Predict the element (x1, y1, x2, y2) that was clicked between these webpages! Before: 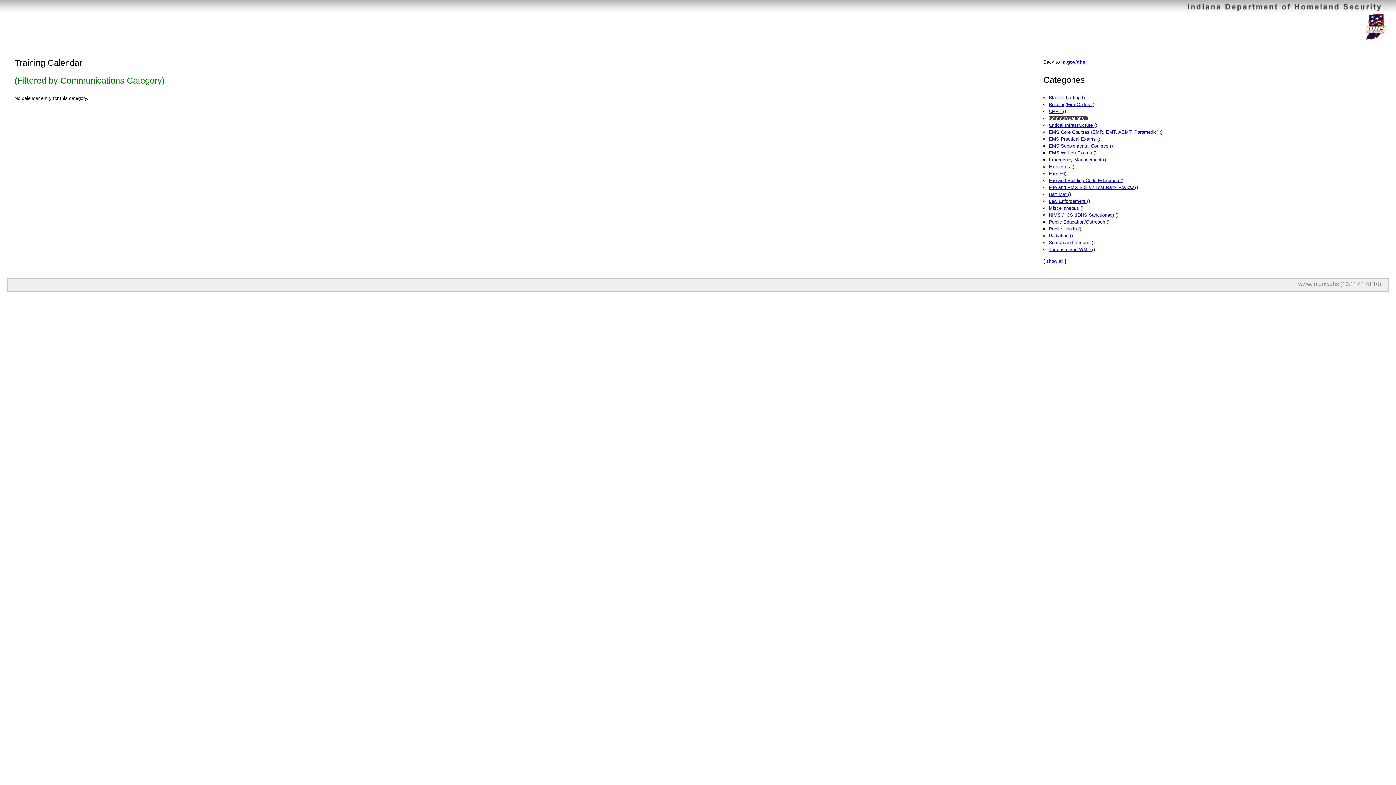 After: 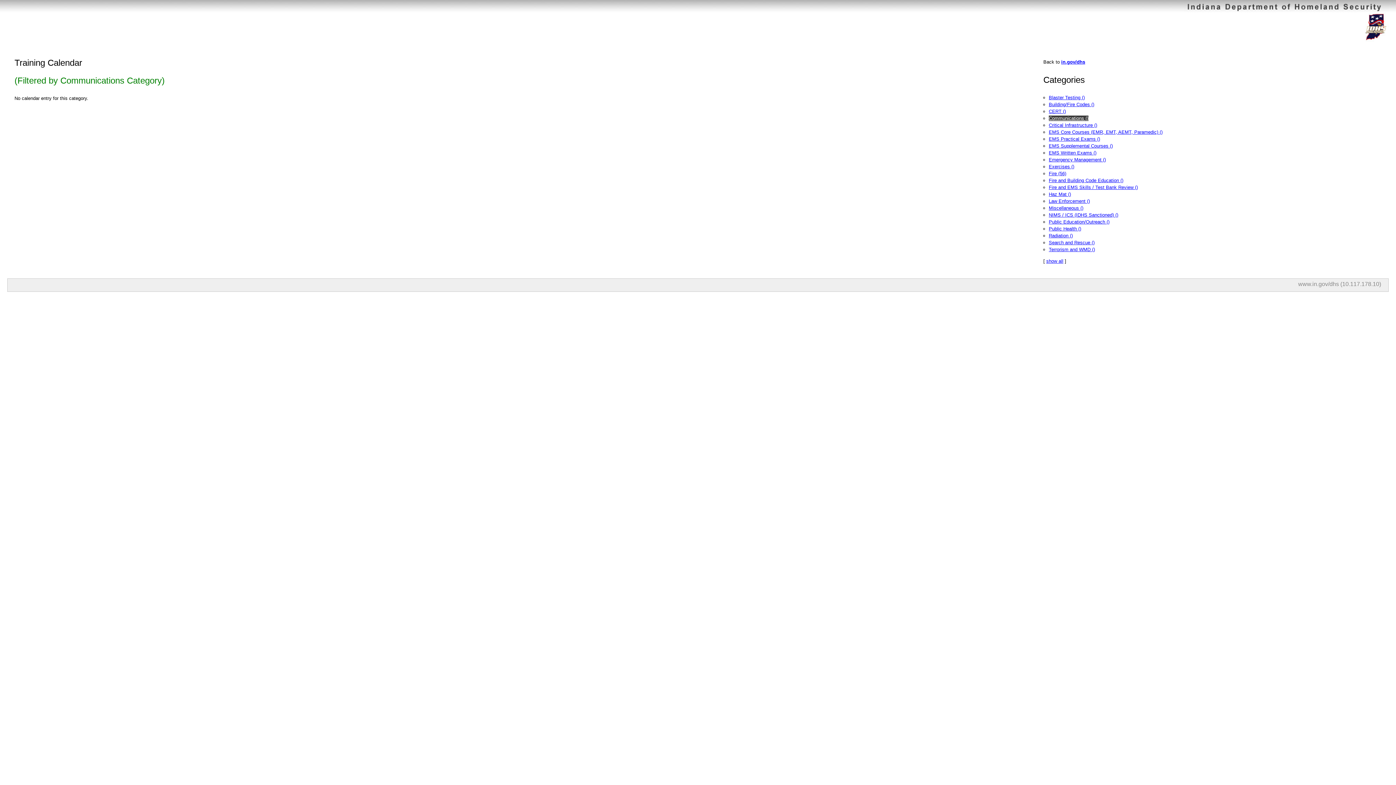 Action: bbox: (1049, 115, 1088, 121) label: Communications ()